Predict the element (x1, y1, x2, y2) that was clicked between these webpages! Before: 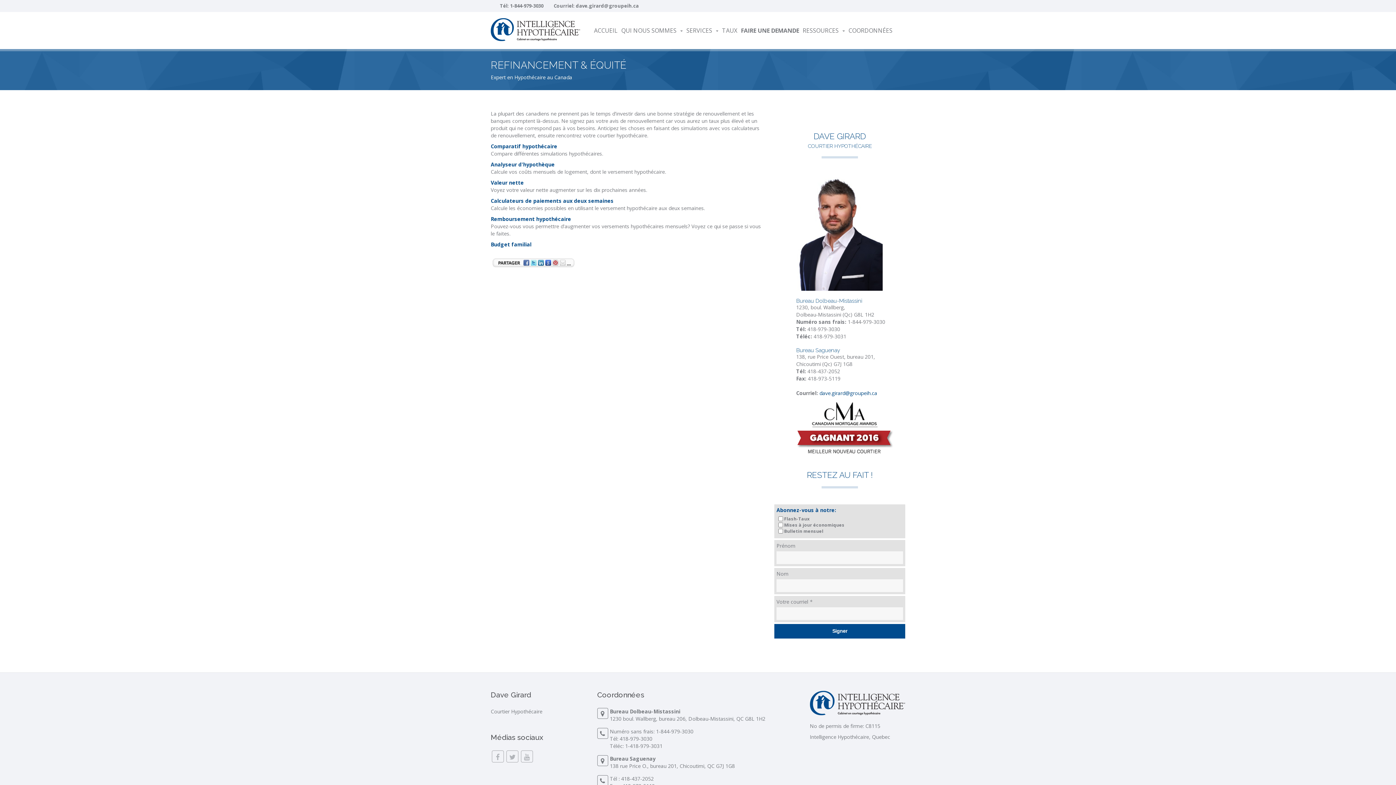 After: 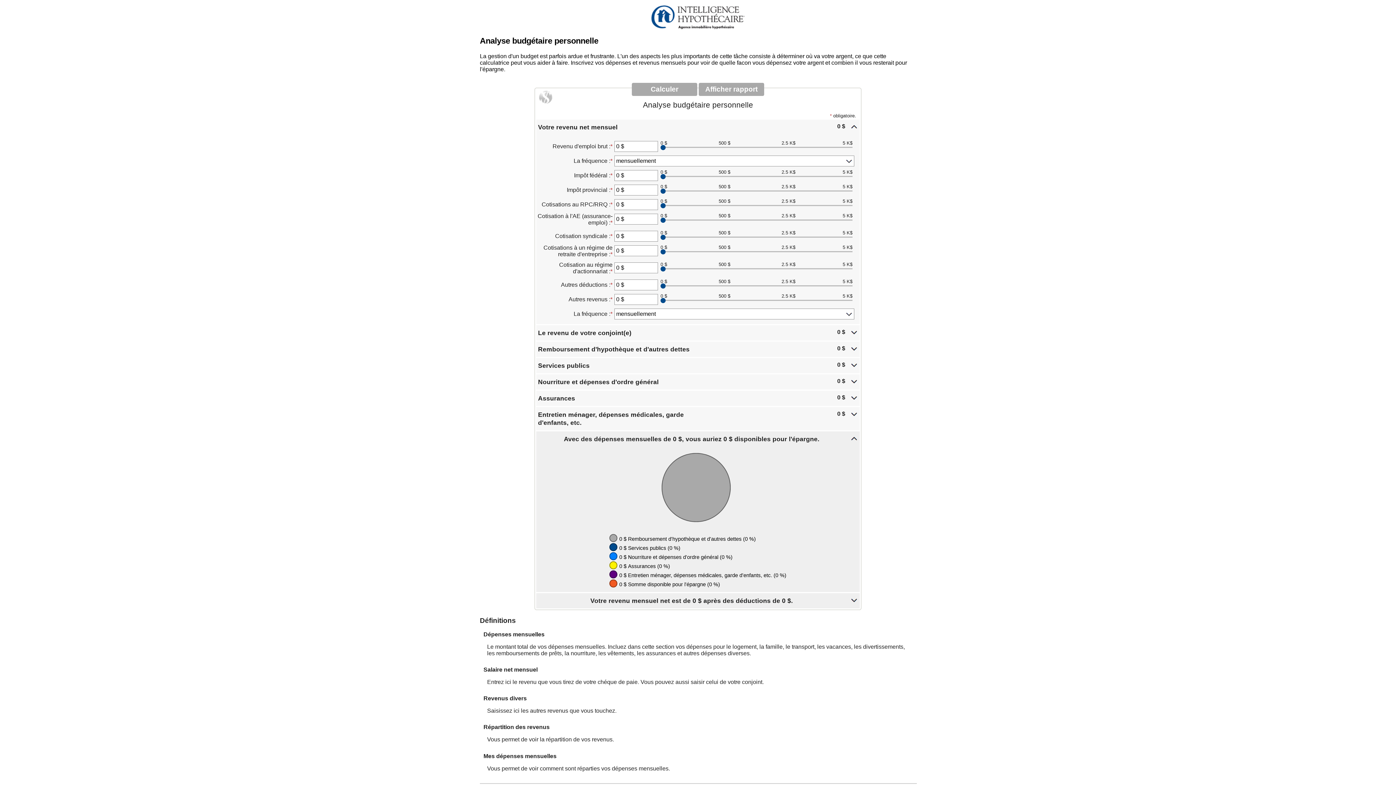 Action: label: Budget familial bbox: (490, 241, 531, 248)